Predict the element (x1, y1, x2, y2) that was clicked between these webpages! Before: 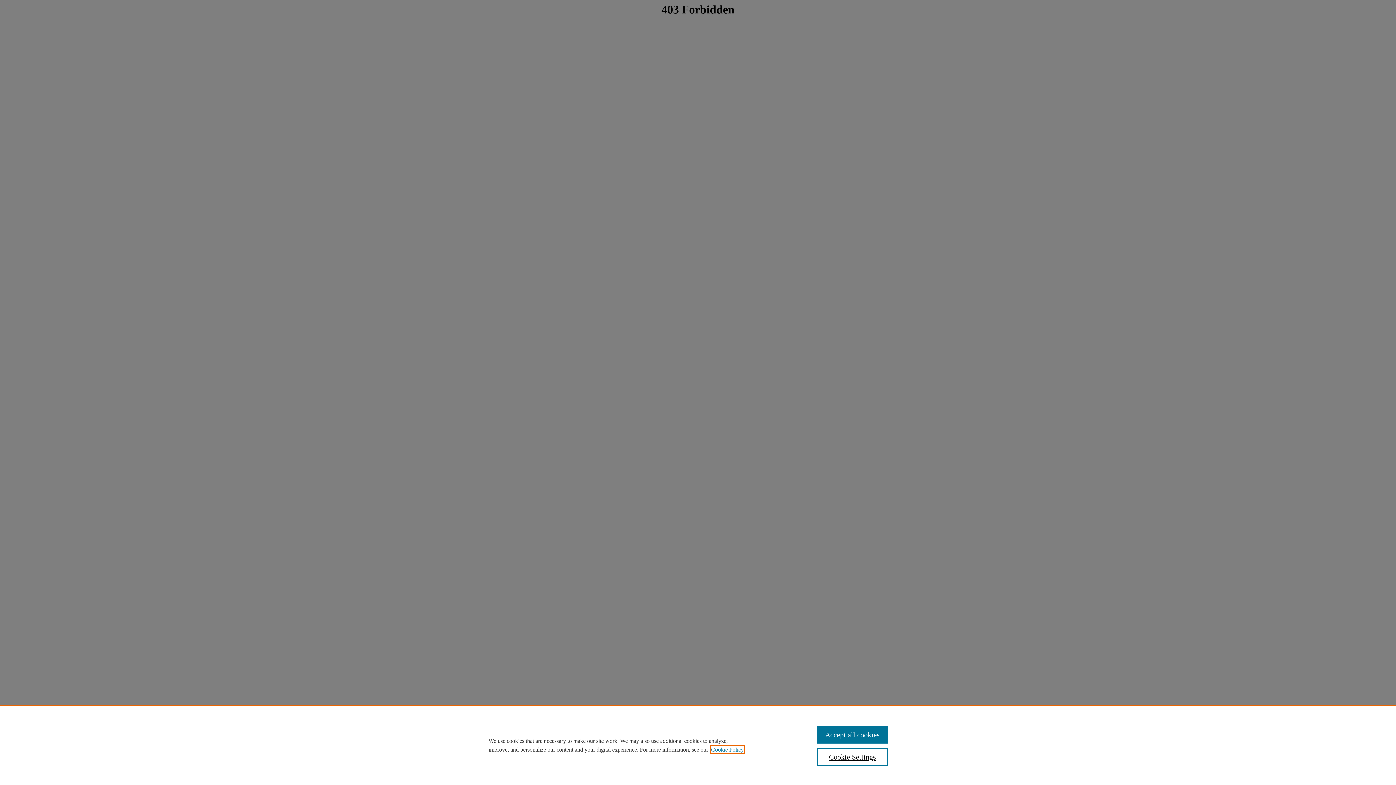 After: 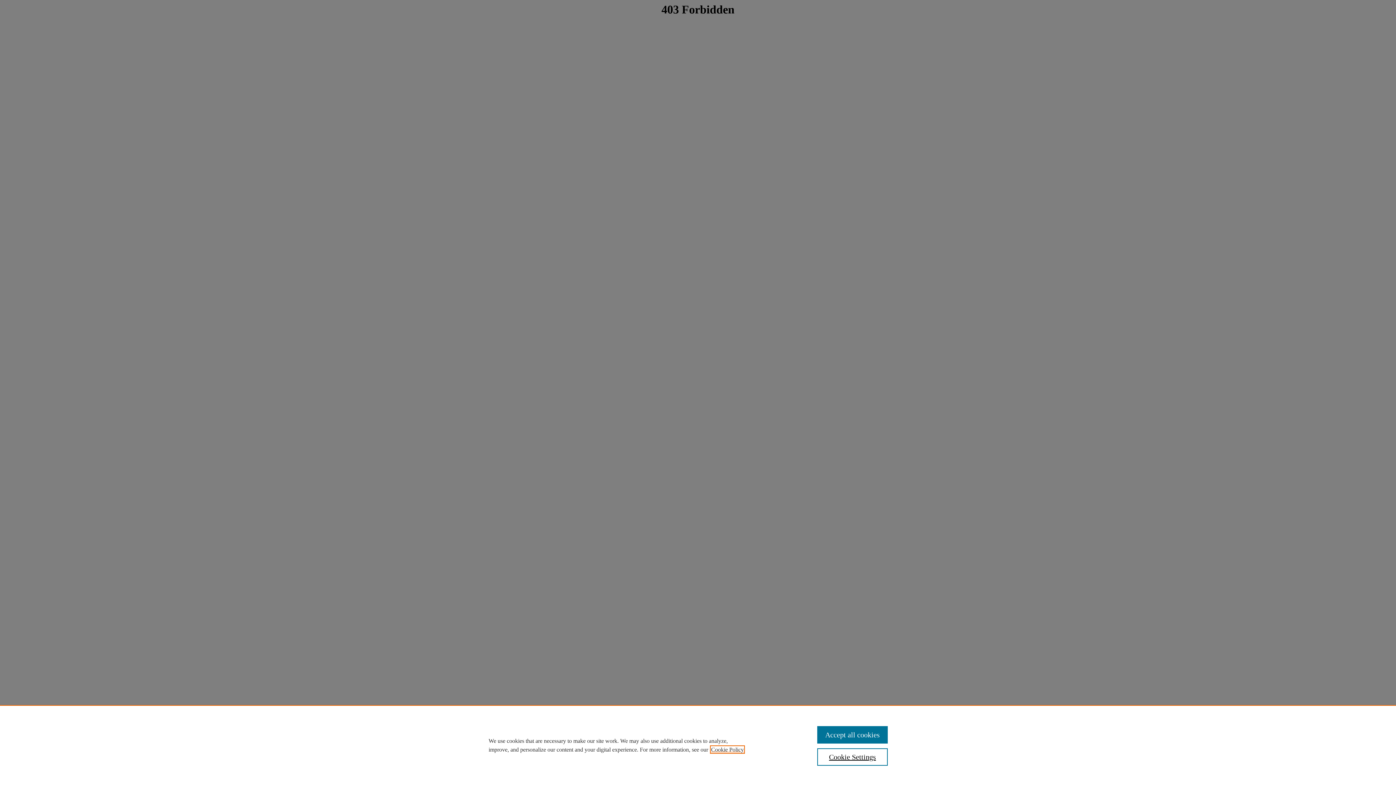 Action: bbox: (711, 746, 744, 753) label: , opens in a new tab